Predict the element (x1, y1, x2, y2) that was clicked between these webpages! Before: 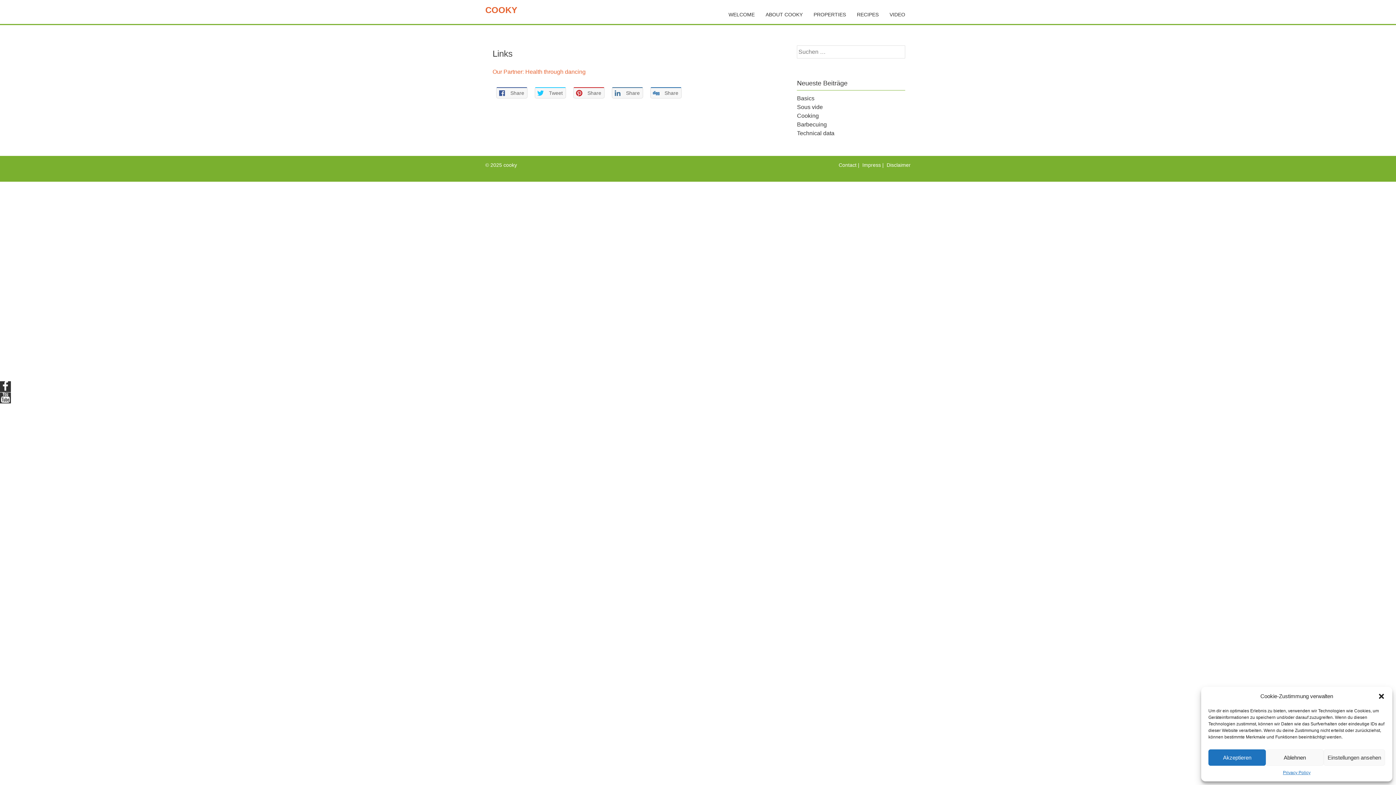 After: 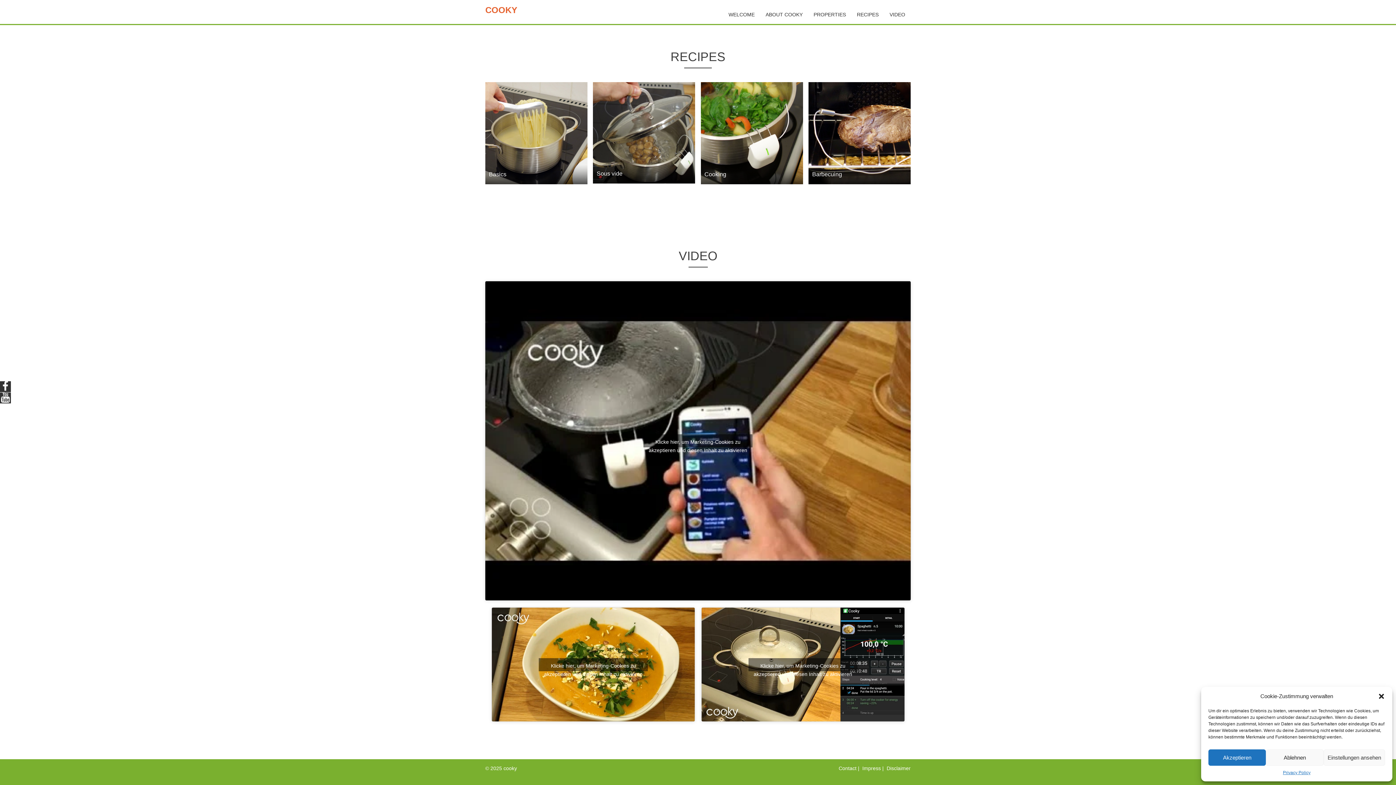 Action: bbox: (884, 9, 910, 20) label: VIDEO